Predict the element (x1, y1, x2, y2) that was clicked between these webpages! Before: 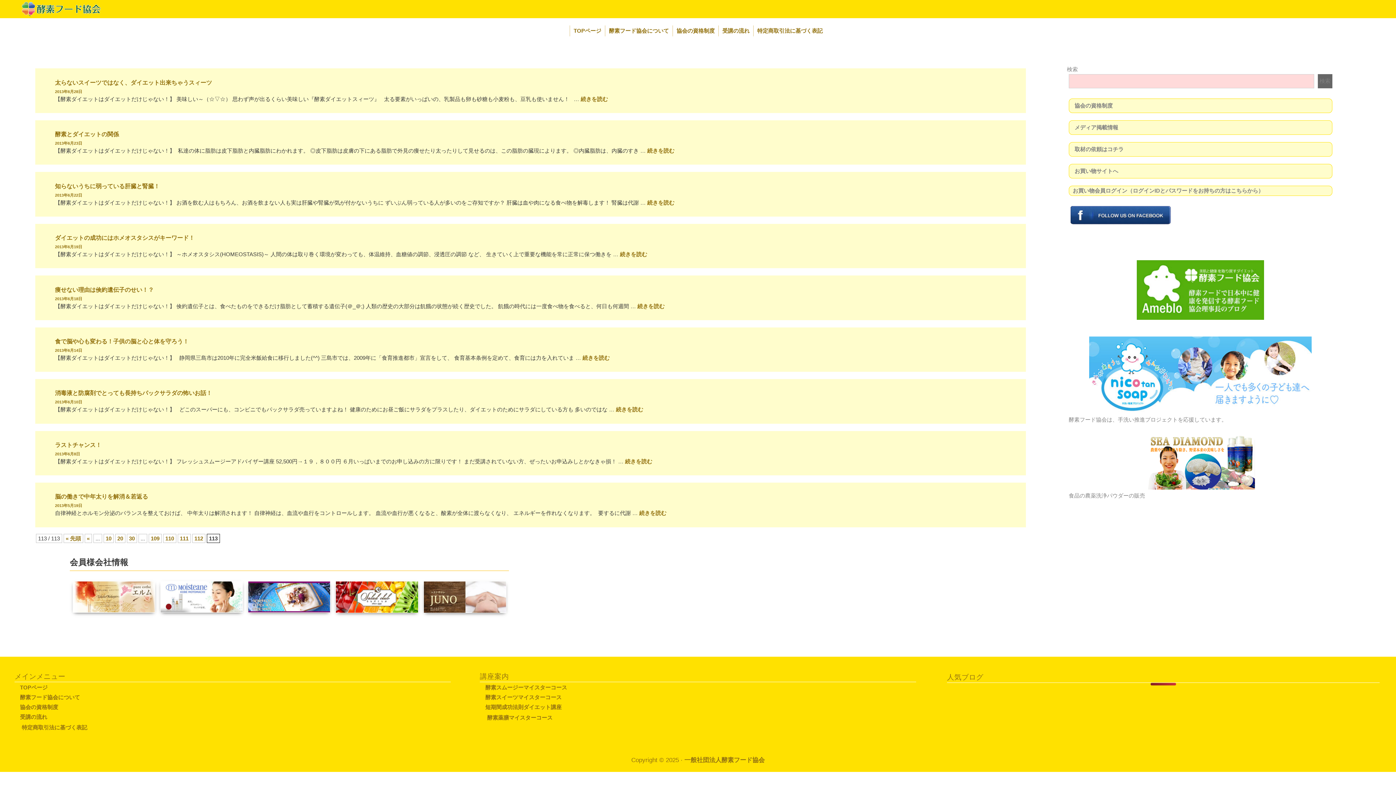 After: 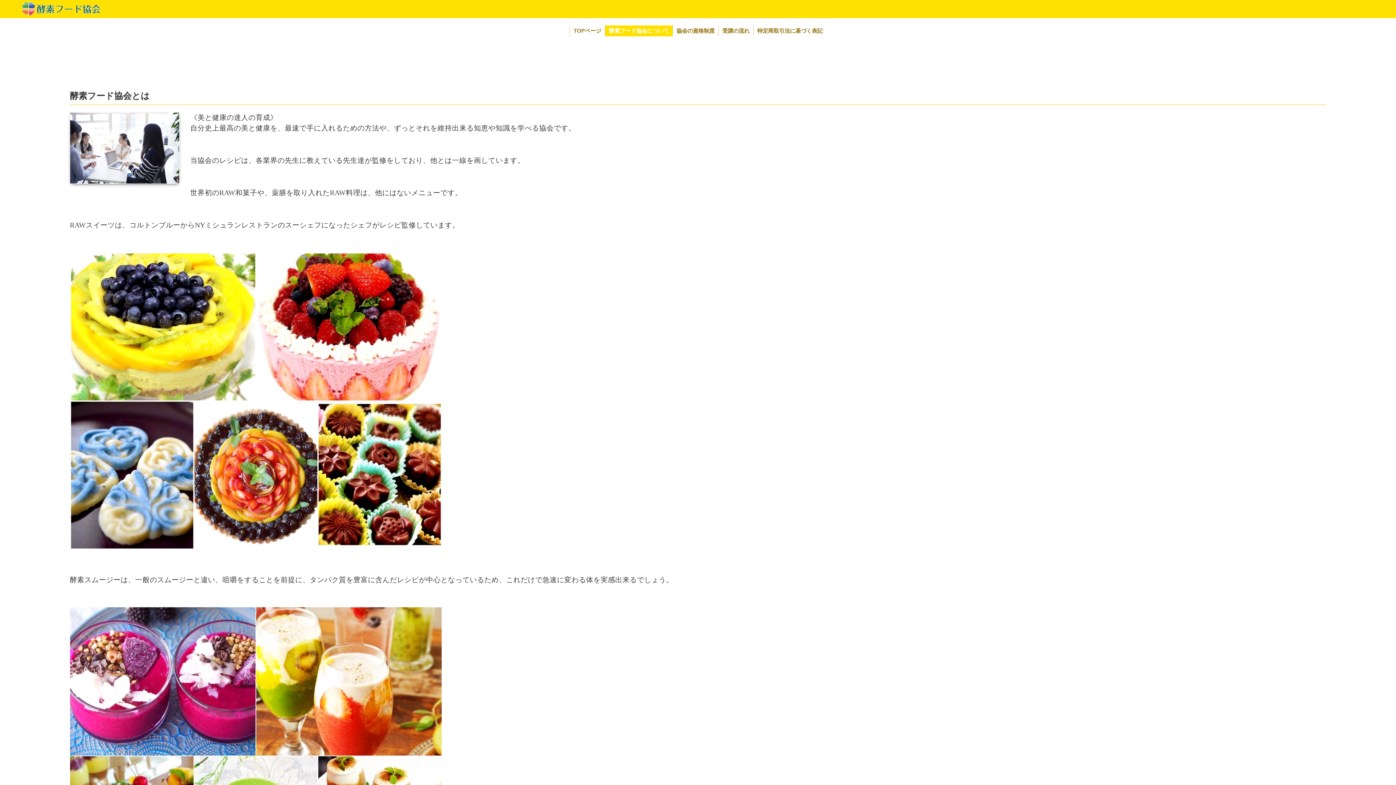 Action: label: 酵素フード協会について bbox: (605, 25, 672, 36)